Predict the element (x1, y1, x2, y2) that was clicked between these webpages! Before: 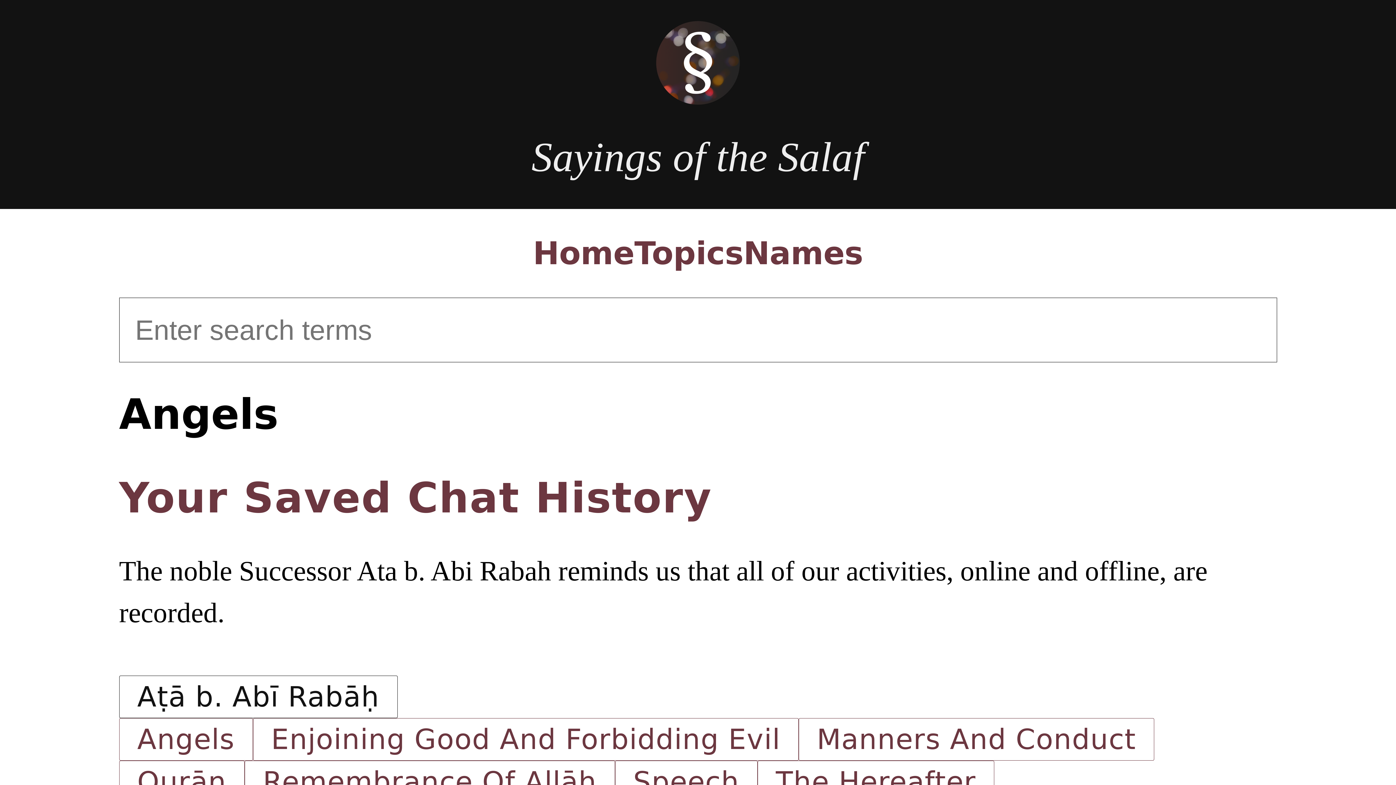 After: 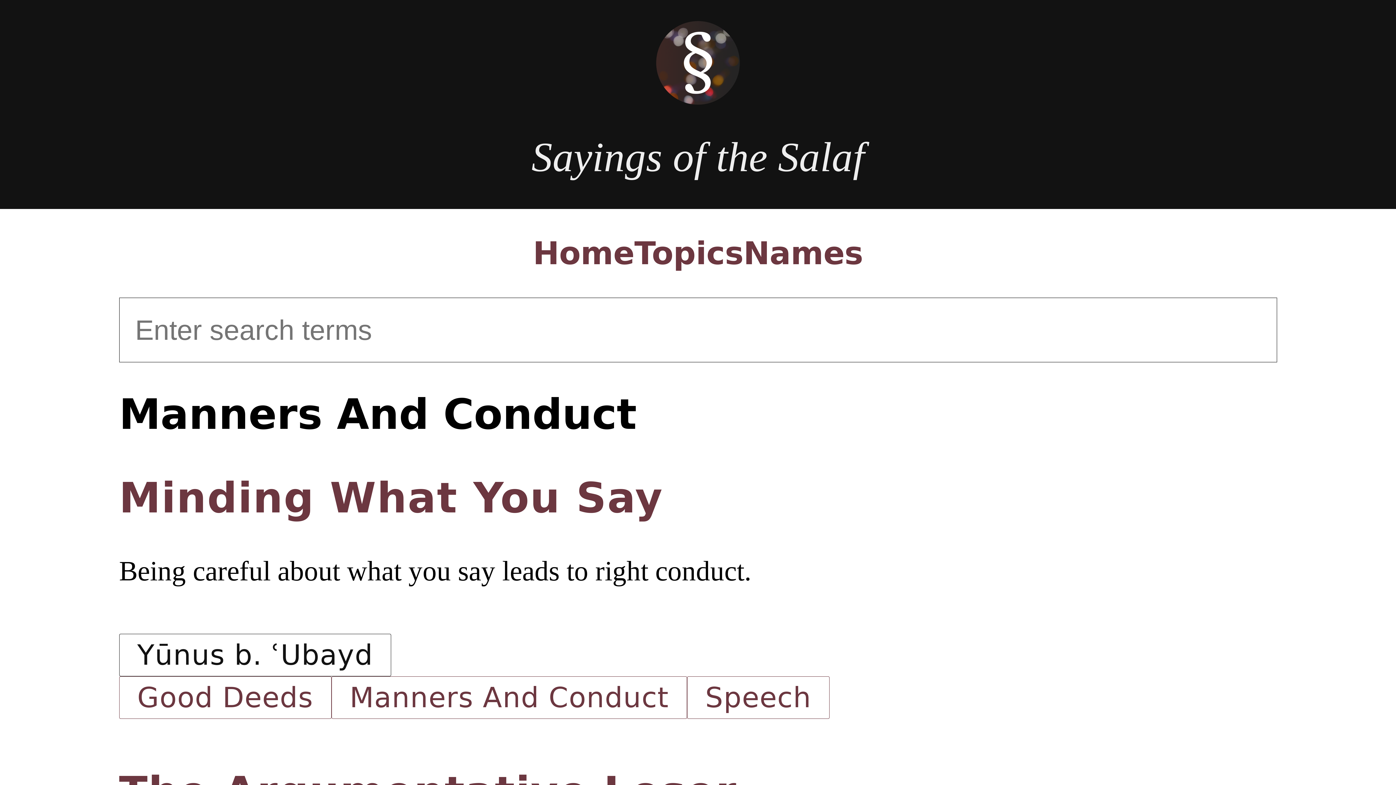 Action: label: Manners And Conduct bbox: (798, 718, 1154, 760)